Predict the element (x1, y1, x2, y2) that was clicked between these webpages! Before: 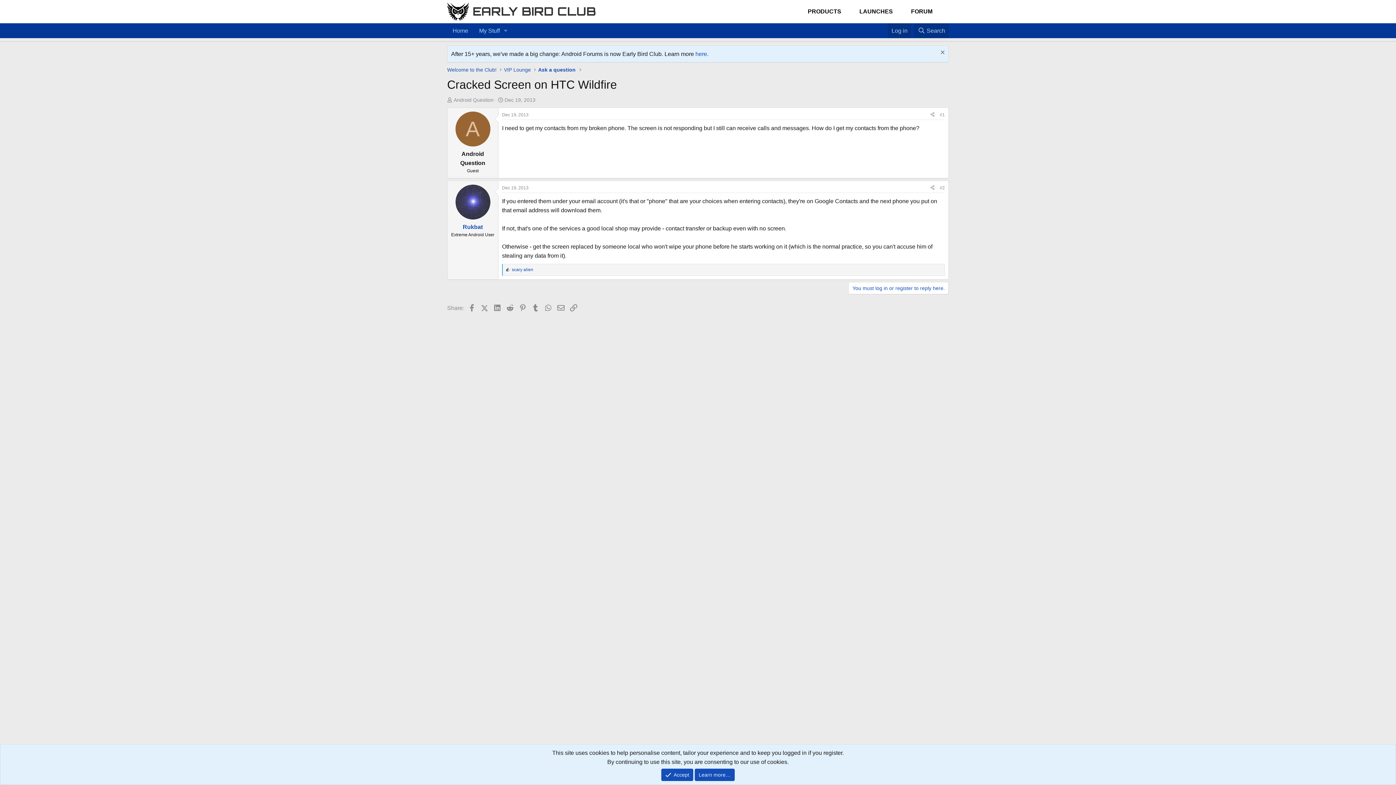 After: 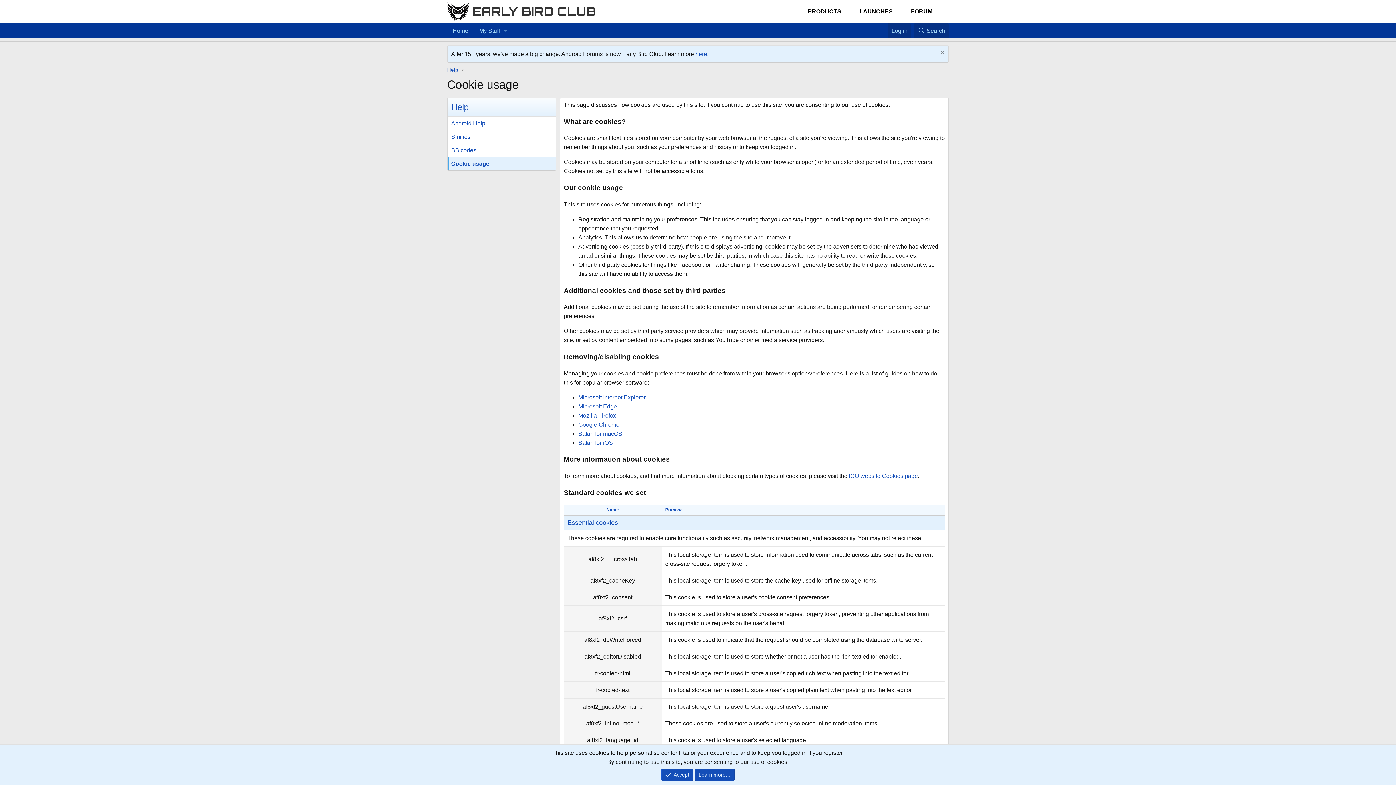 Action: bbox: (694, 769, 734, 781) label: Learn more…